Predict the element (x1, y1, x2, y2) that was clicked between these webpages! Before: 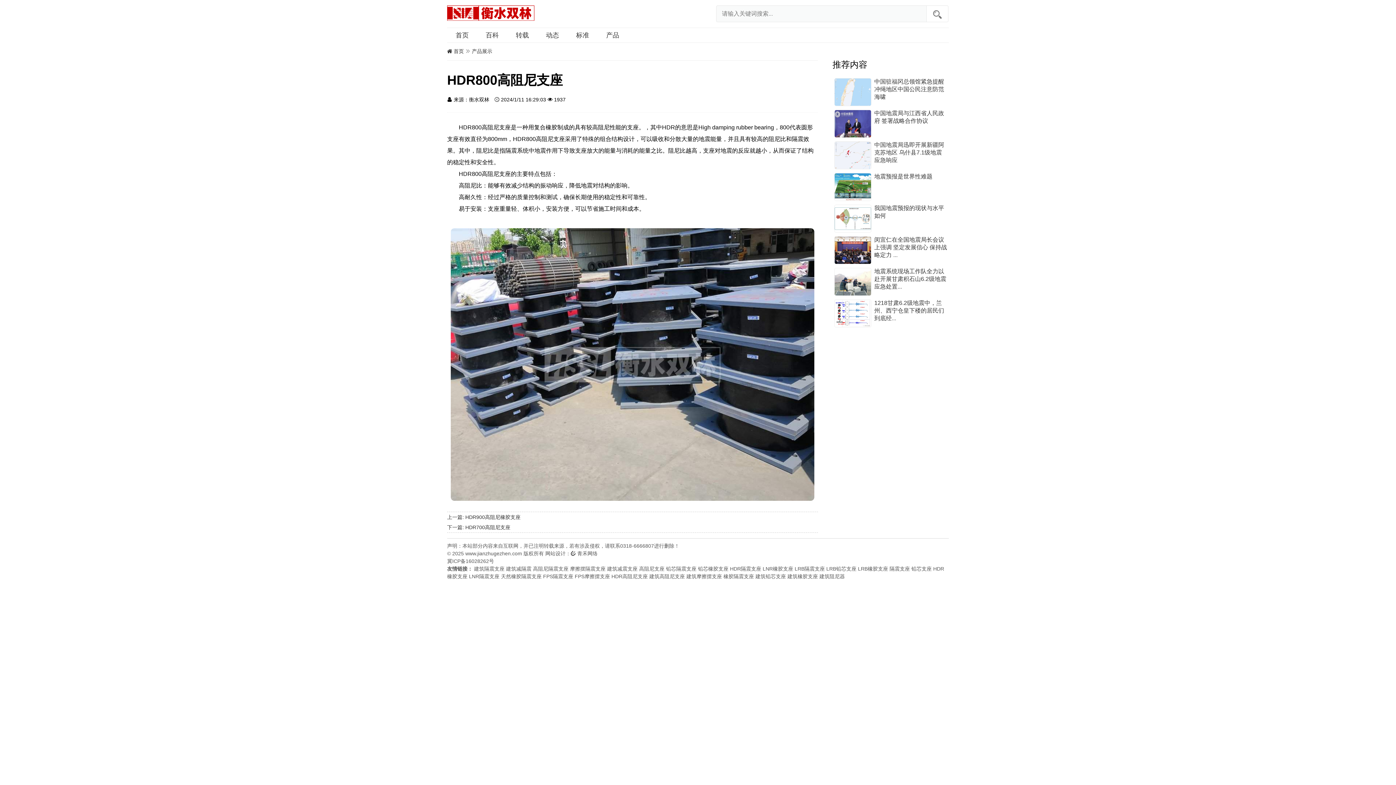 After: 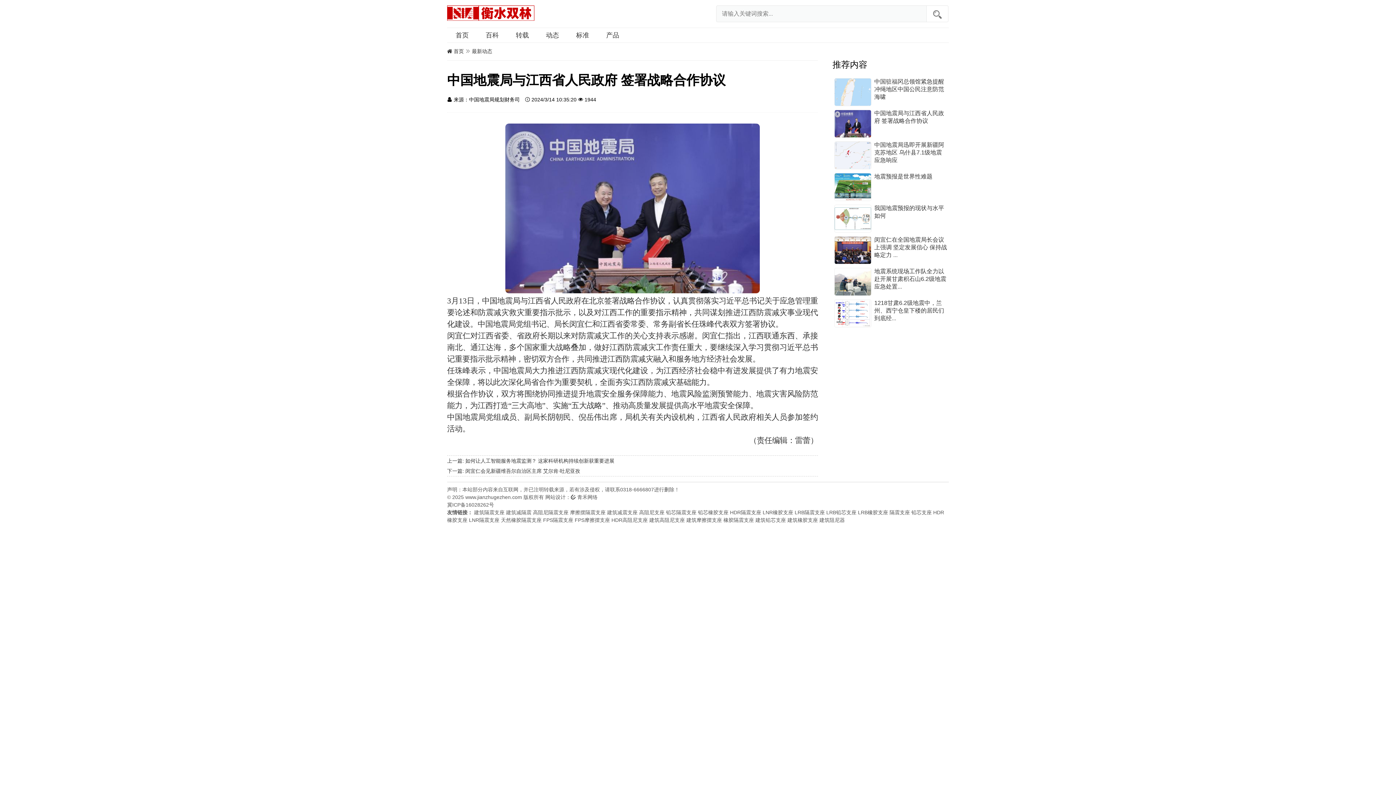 Action: bbox: (832, 108, 949, 139) label: 中国地震局与江西省人民政府 签署战略合作协议